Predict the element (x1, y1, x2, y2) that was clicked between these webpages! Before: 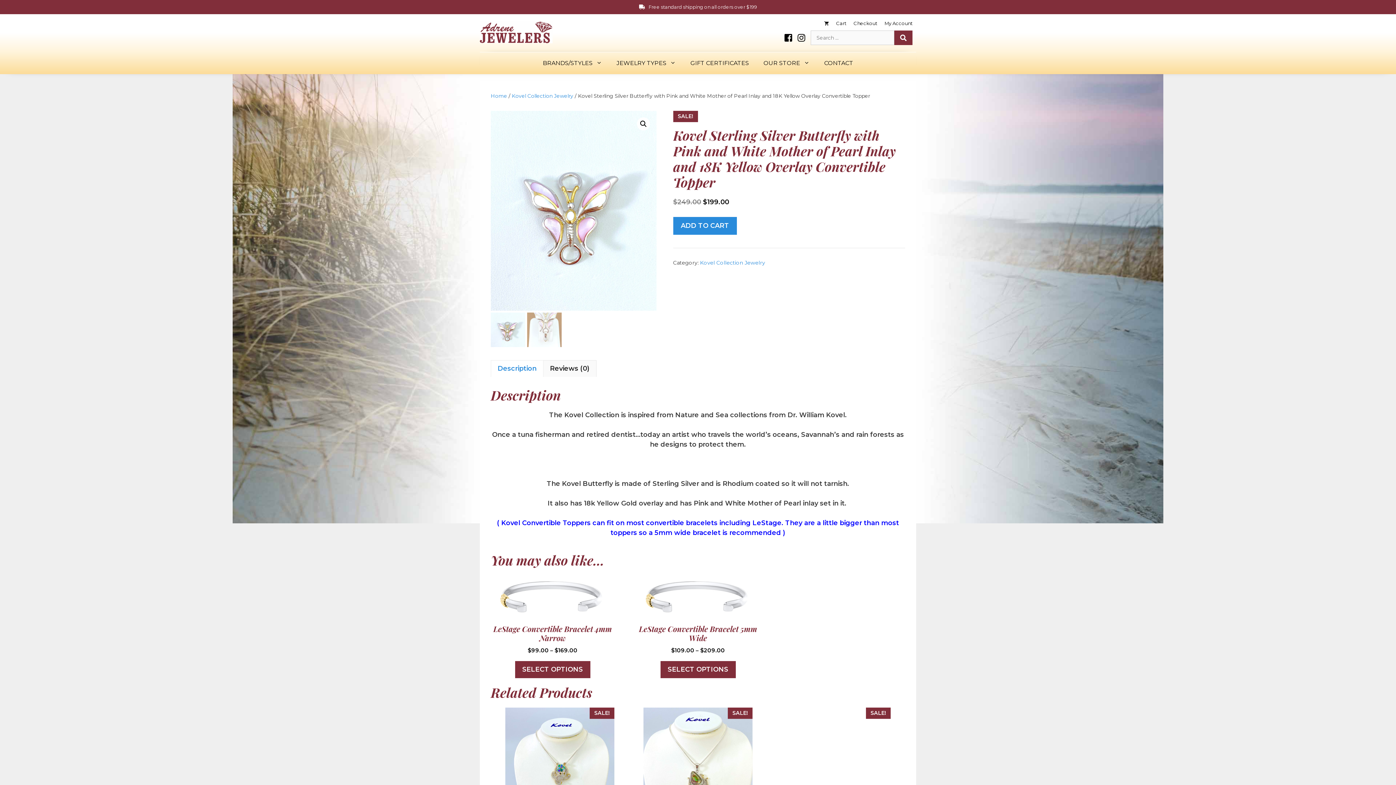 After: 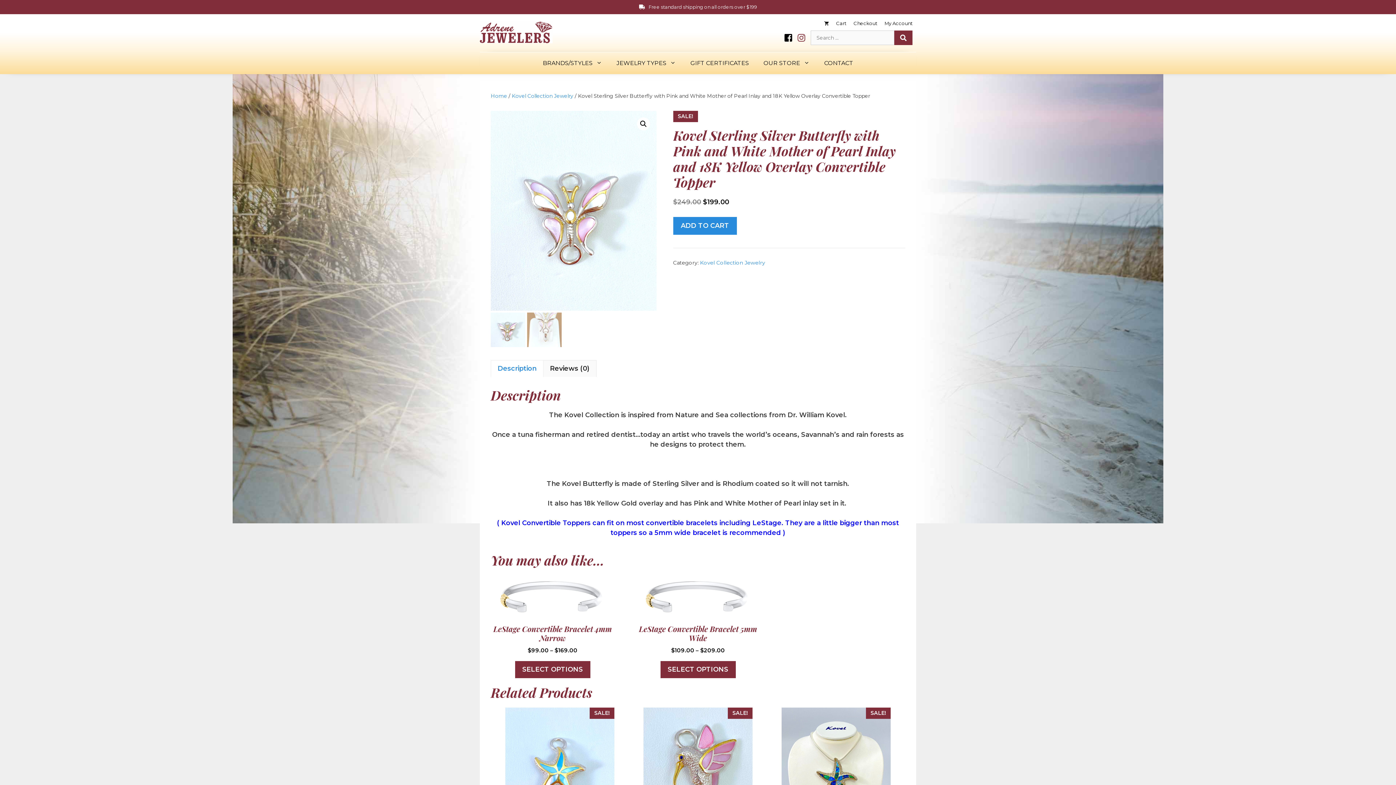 Action: bbox: (797, 30, 807, 46) label: Instagram